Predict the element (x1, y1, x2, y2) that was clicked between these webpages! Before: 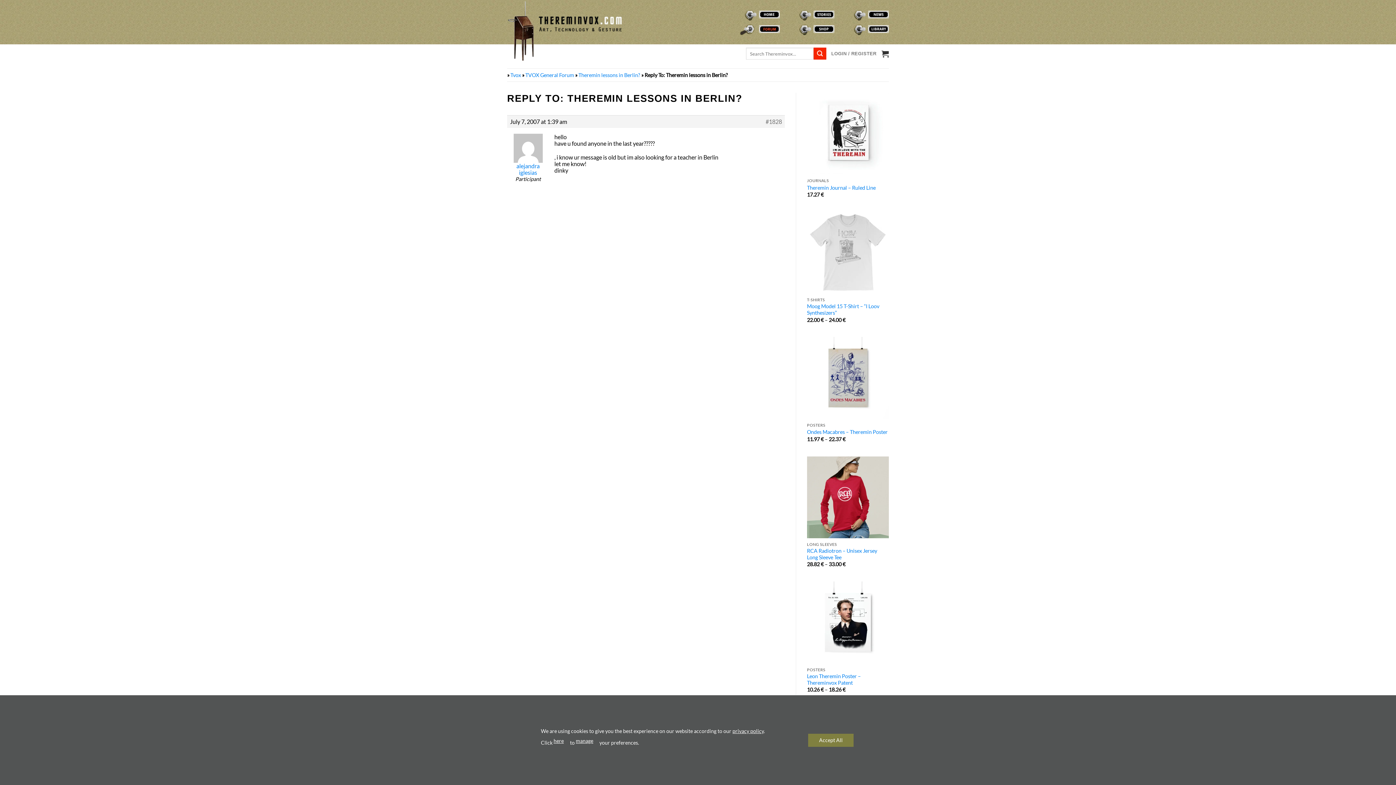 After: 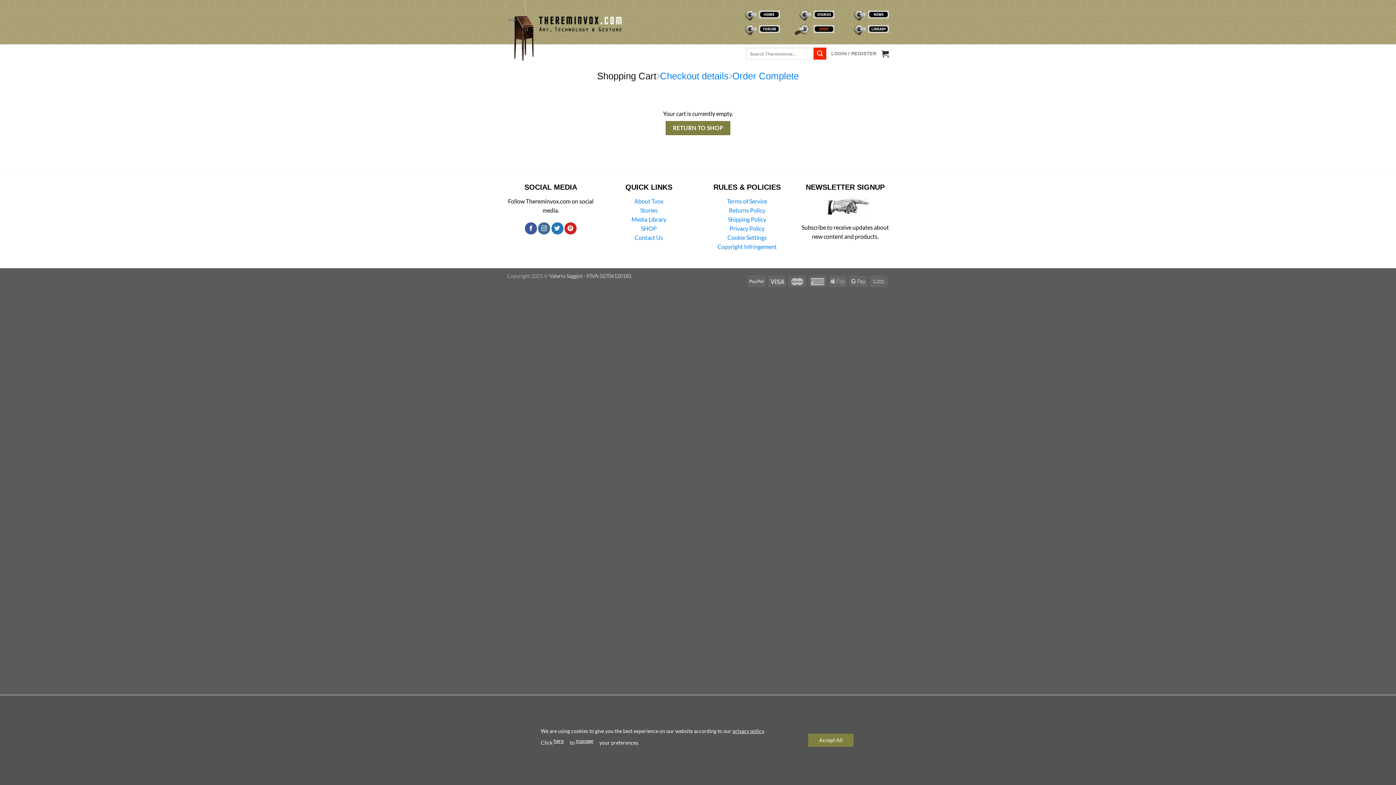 Action: bbox: (881, 45, 889, 61)